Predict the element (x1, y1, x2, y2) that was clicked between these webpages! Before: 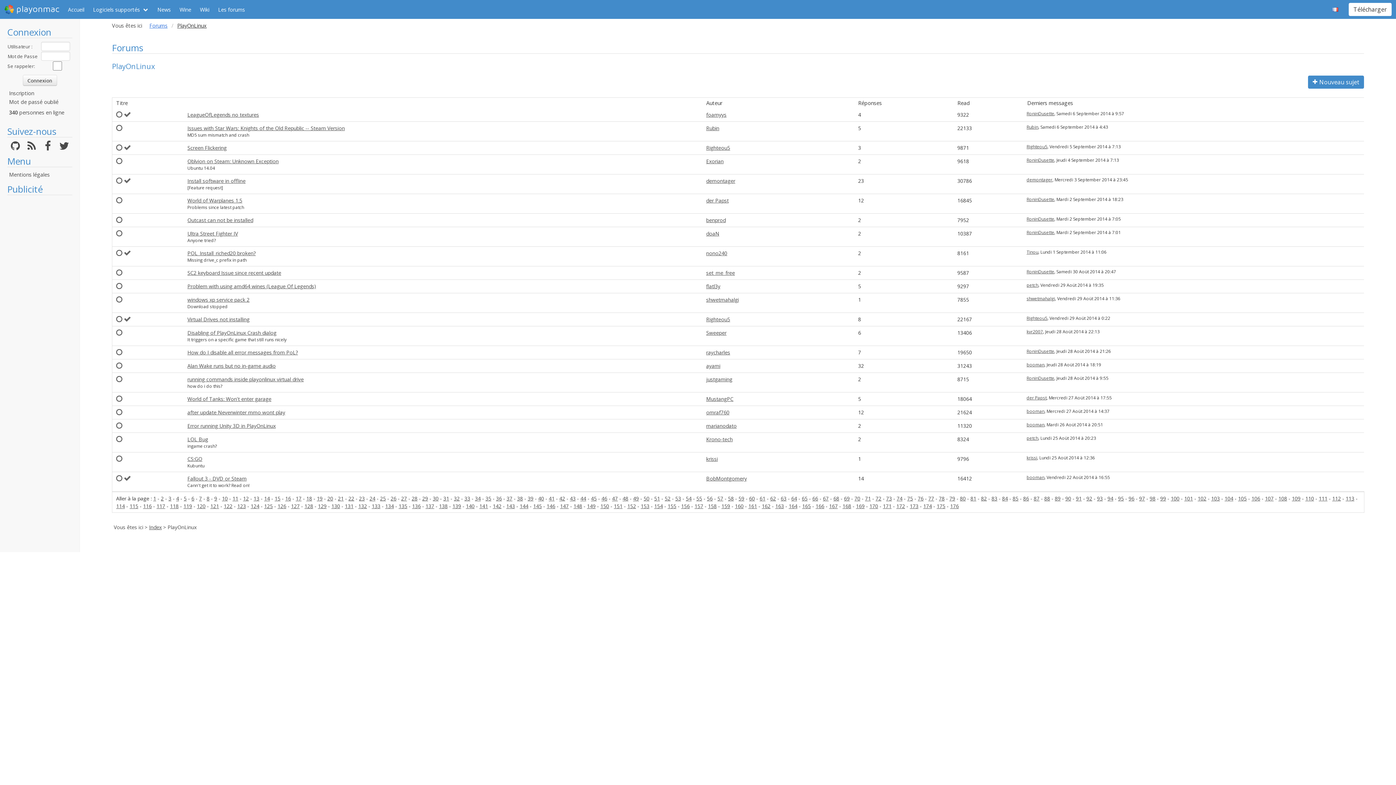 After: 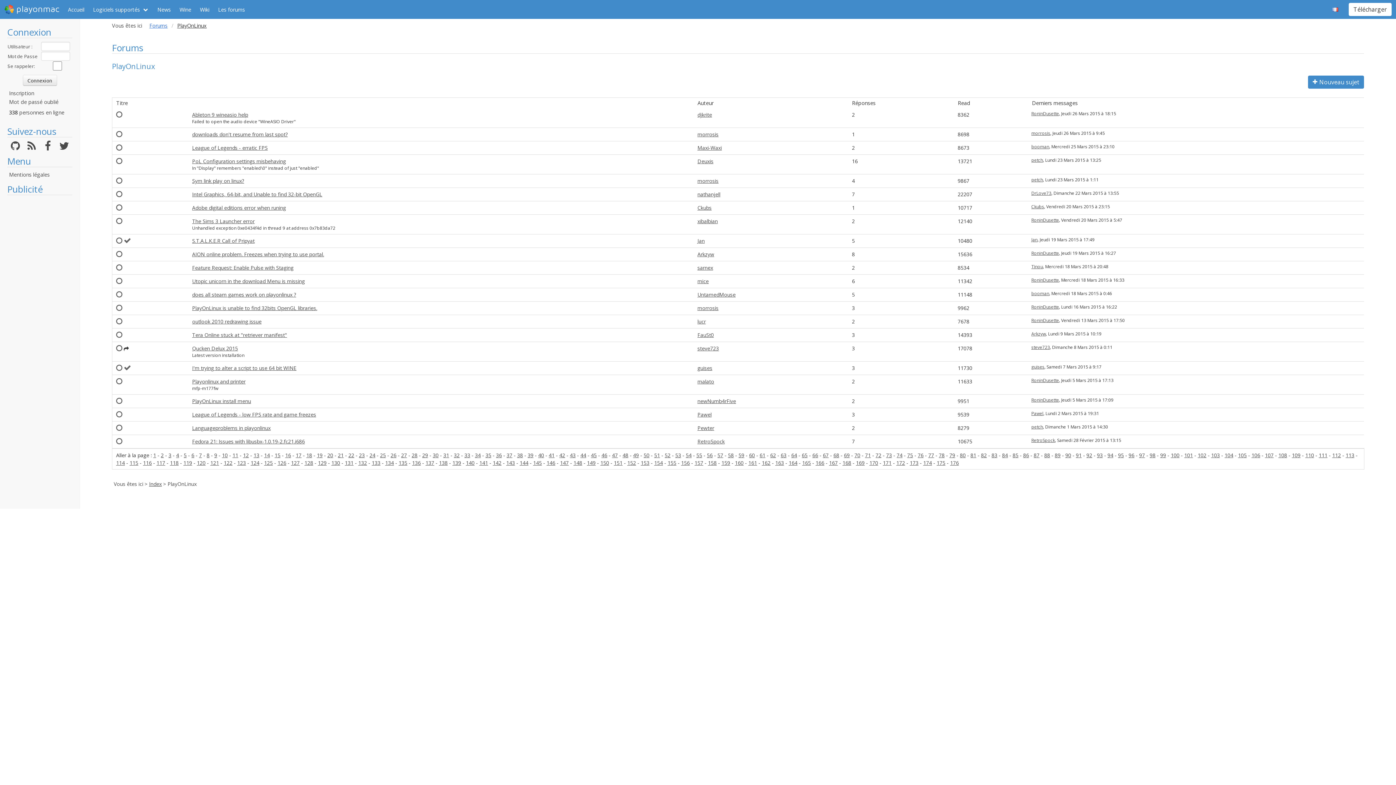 Action: label: 73 bbox: (886, 495, 892, 502)